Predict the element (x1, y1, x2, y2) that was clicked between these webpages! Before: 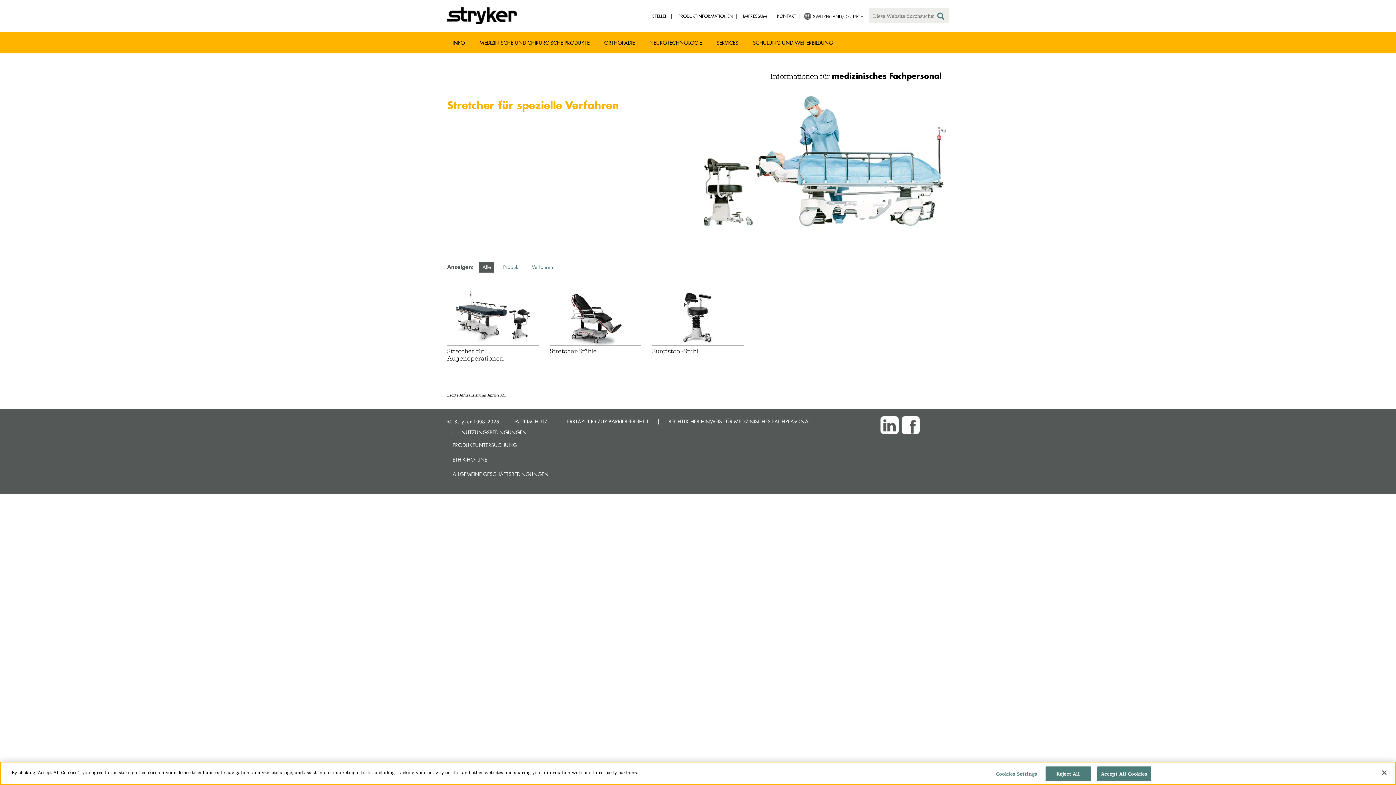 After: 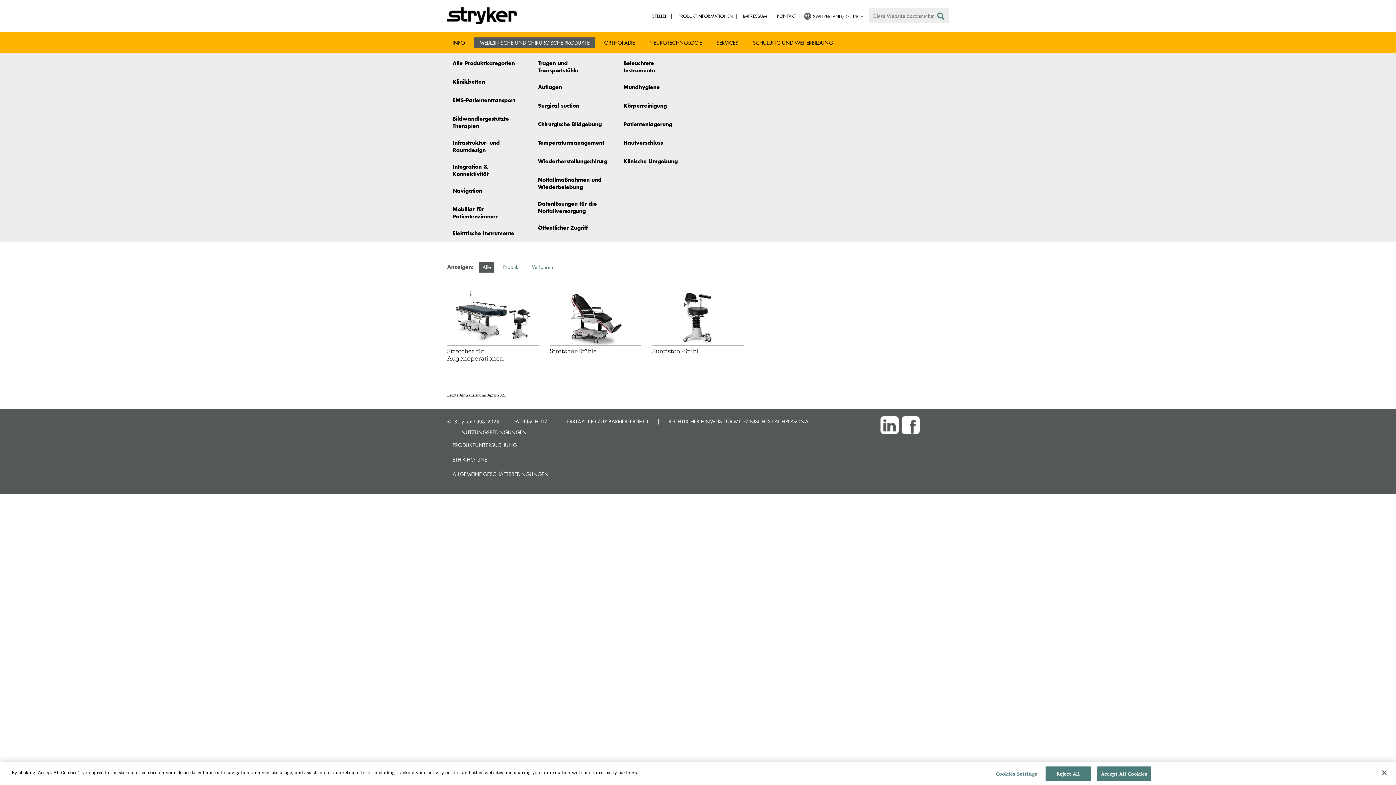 Action: bbox: (474, 37, 595, 48) label: MEDIZINISCHE UND CHIRURGISCHE PRODUKTE